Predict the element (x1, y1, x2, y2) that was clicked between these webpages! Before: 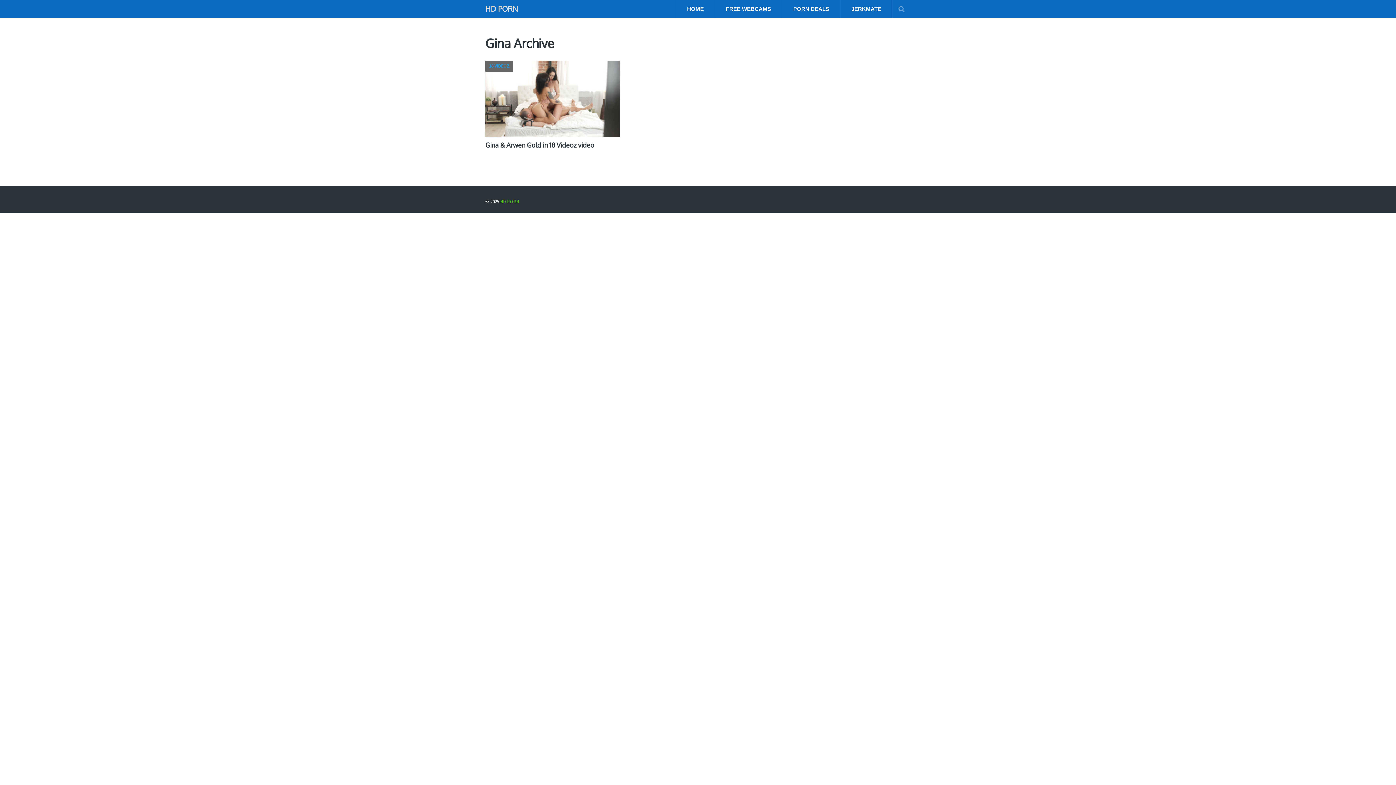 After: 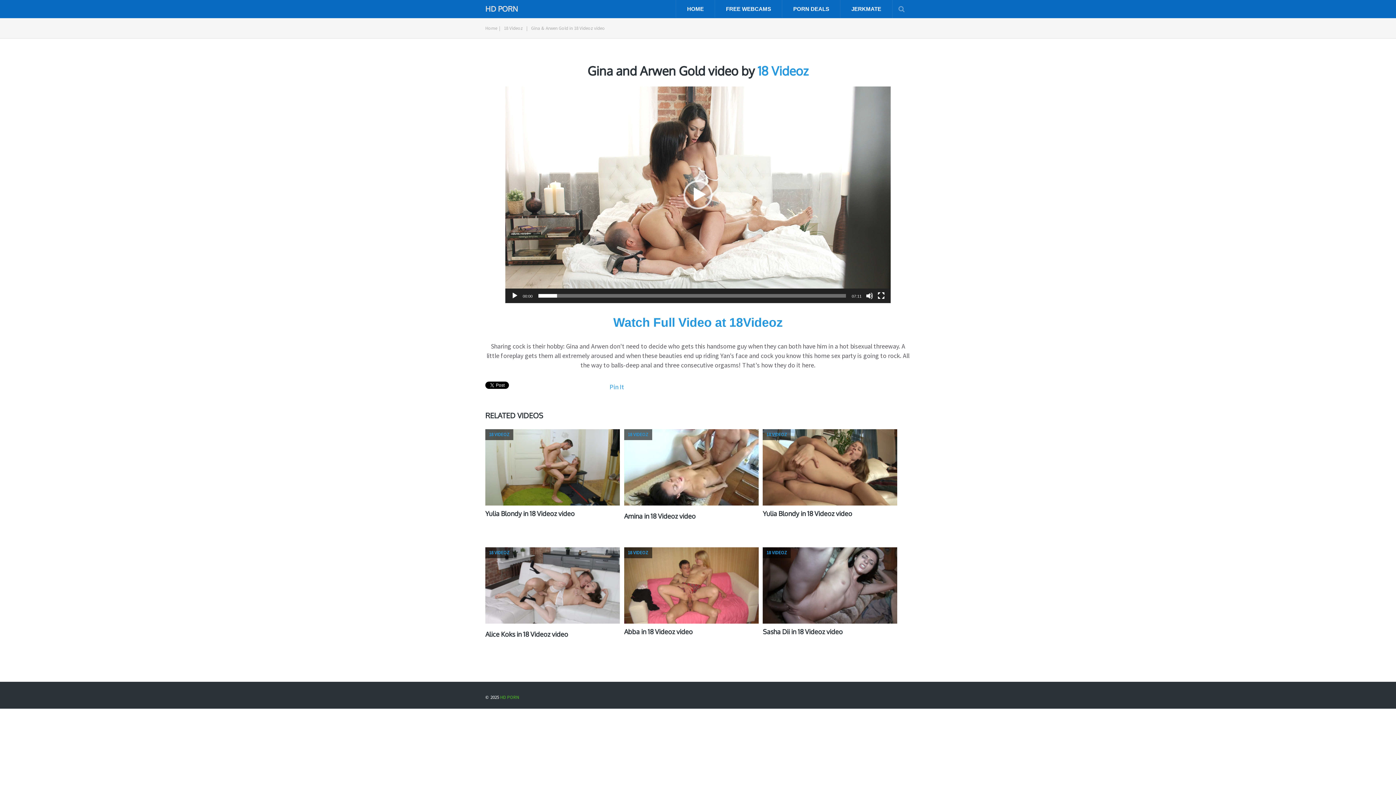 Action: bbox: (485, 60, 619, 137) label: 18 VIDEOZ